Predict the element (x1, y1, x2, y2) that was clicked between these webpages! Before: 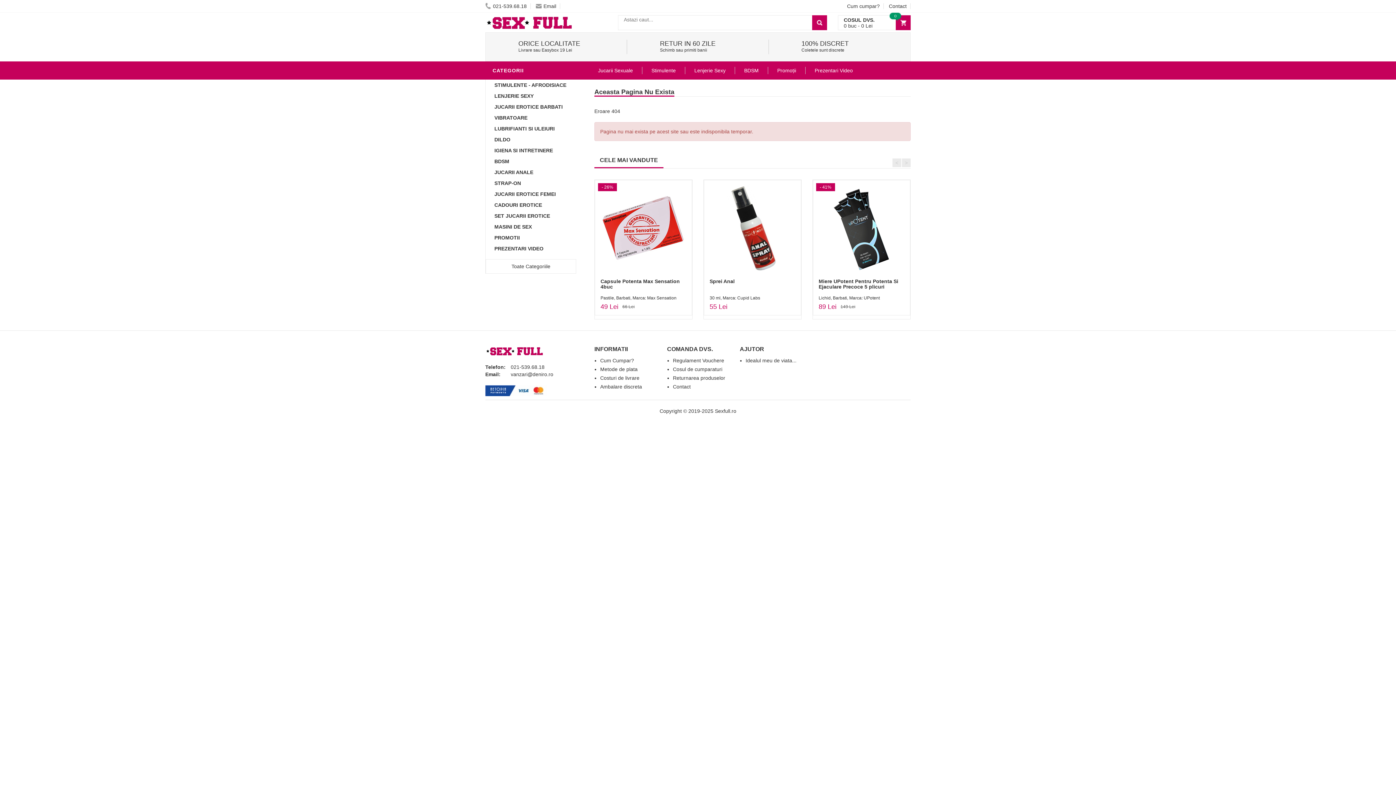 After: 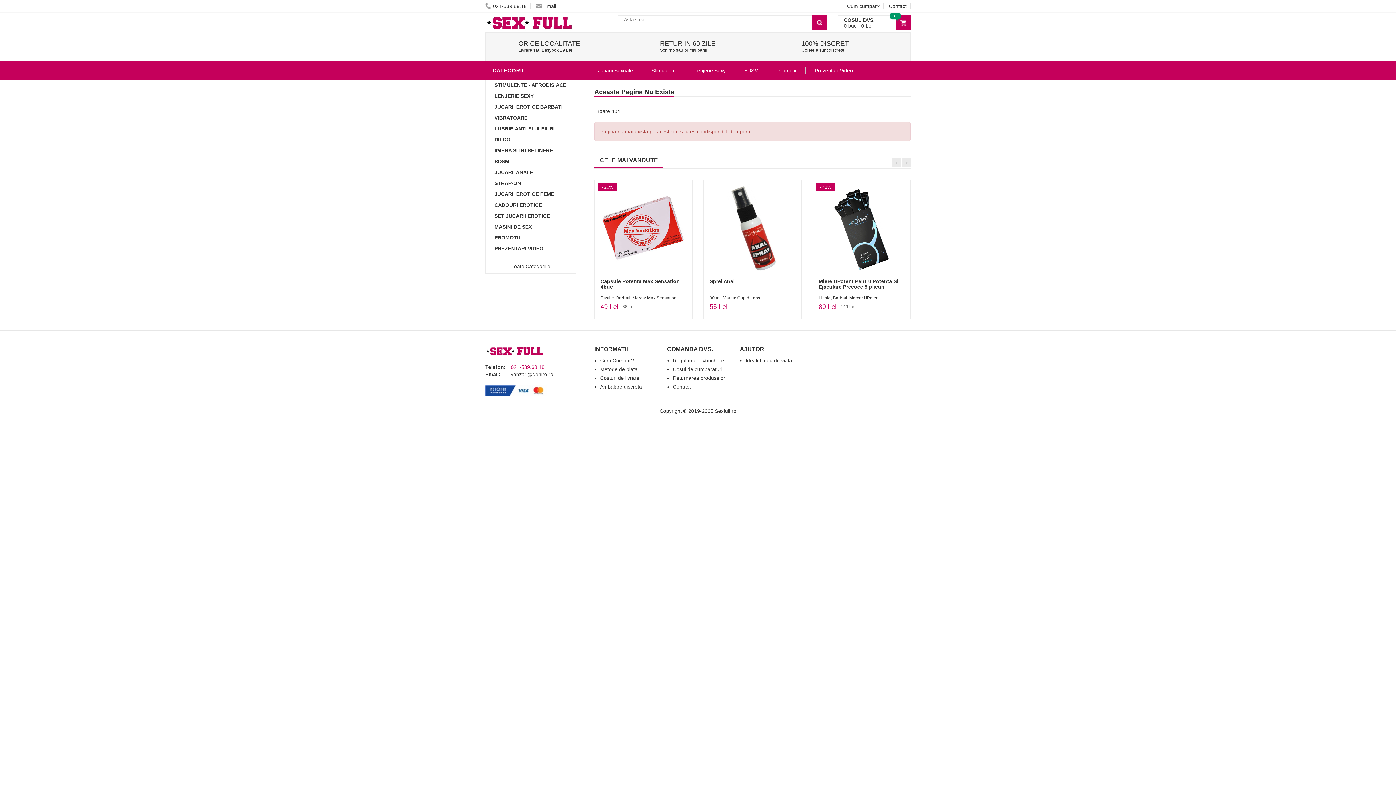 Action: bbox: (510, 363, 544, 370) label: 021-539.68.18